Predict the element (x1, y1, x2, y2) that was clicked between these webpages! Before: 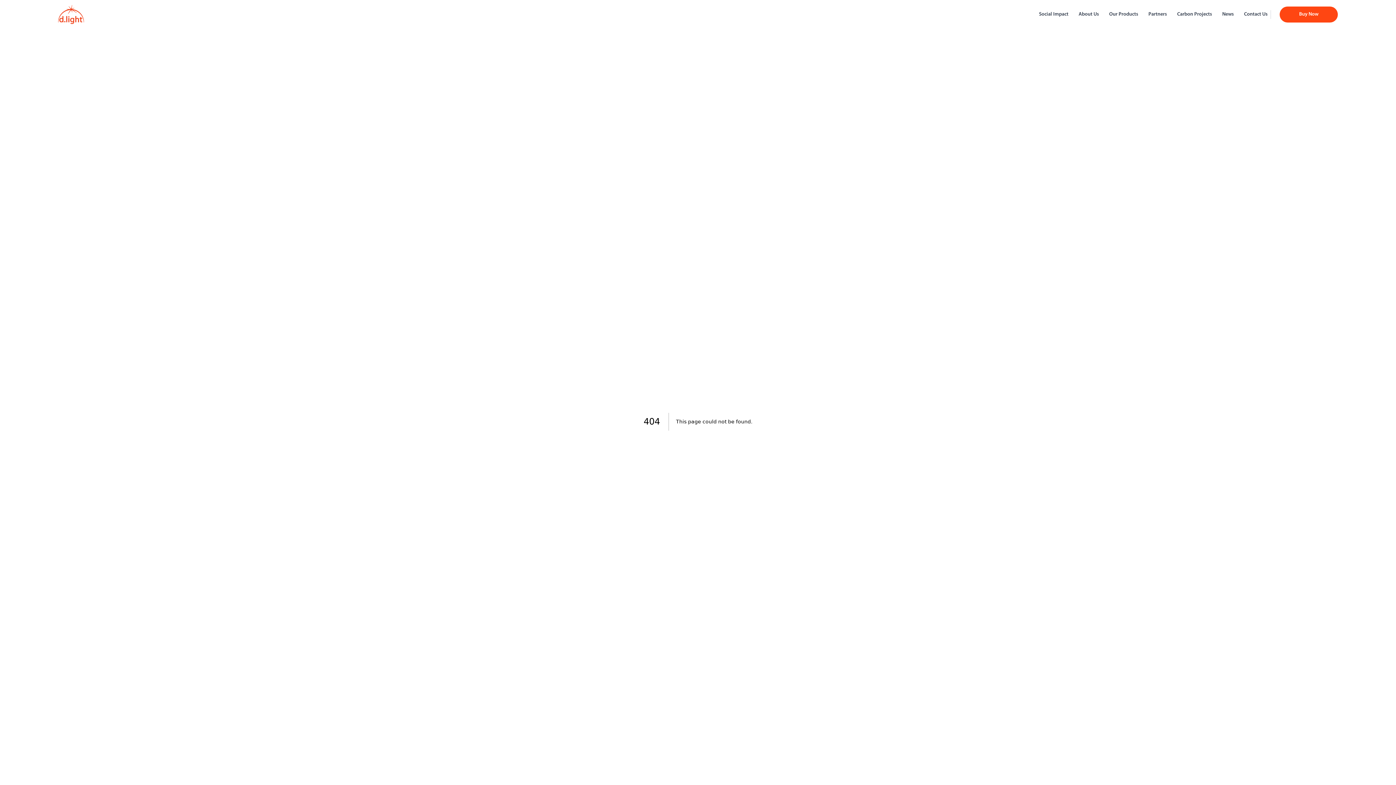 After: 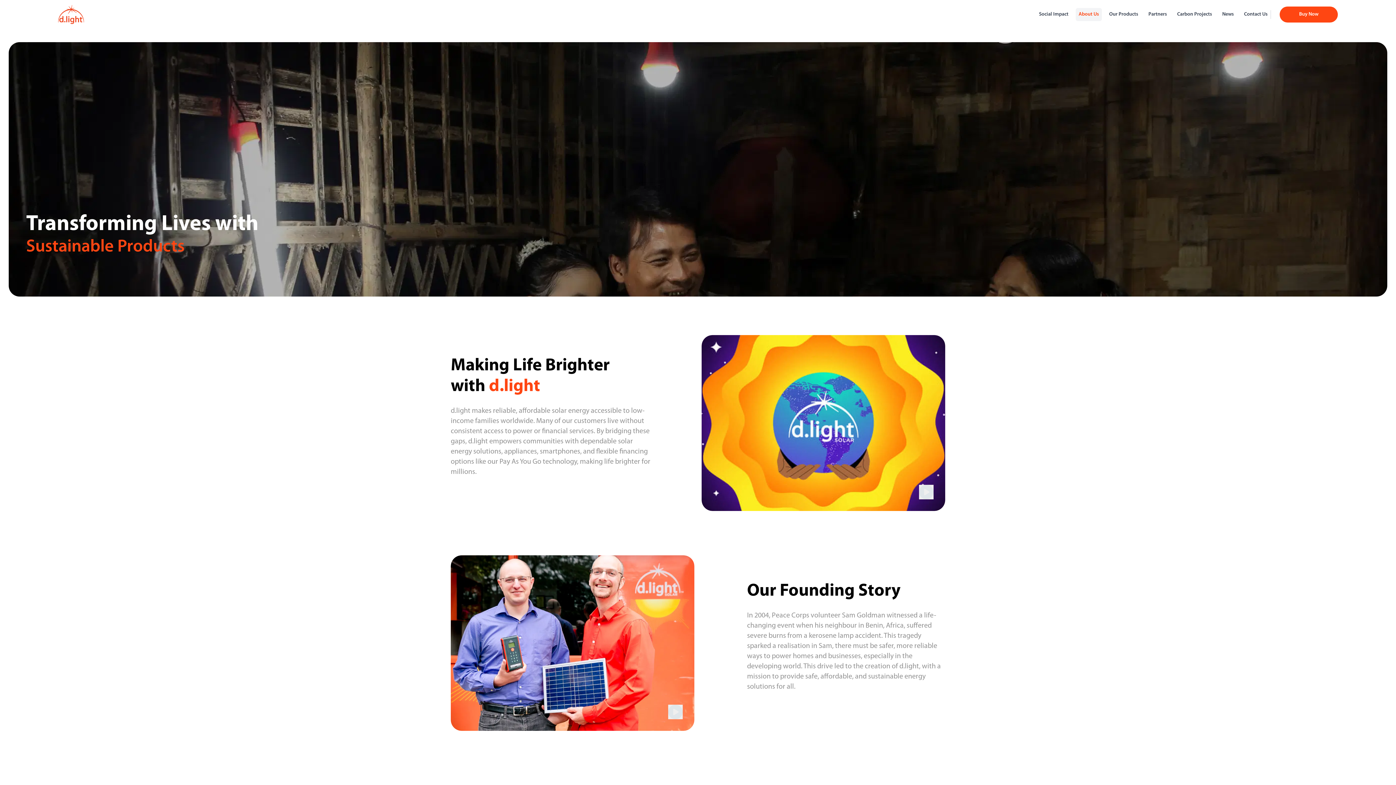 Action: bbox: (1076, 8, 1102, 21) label: About Us